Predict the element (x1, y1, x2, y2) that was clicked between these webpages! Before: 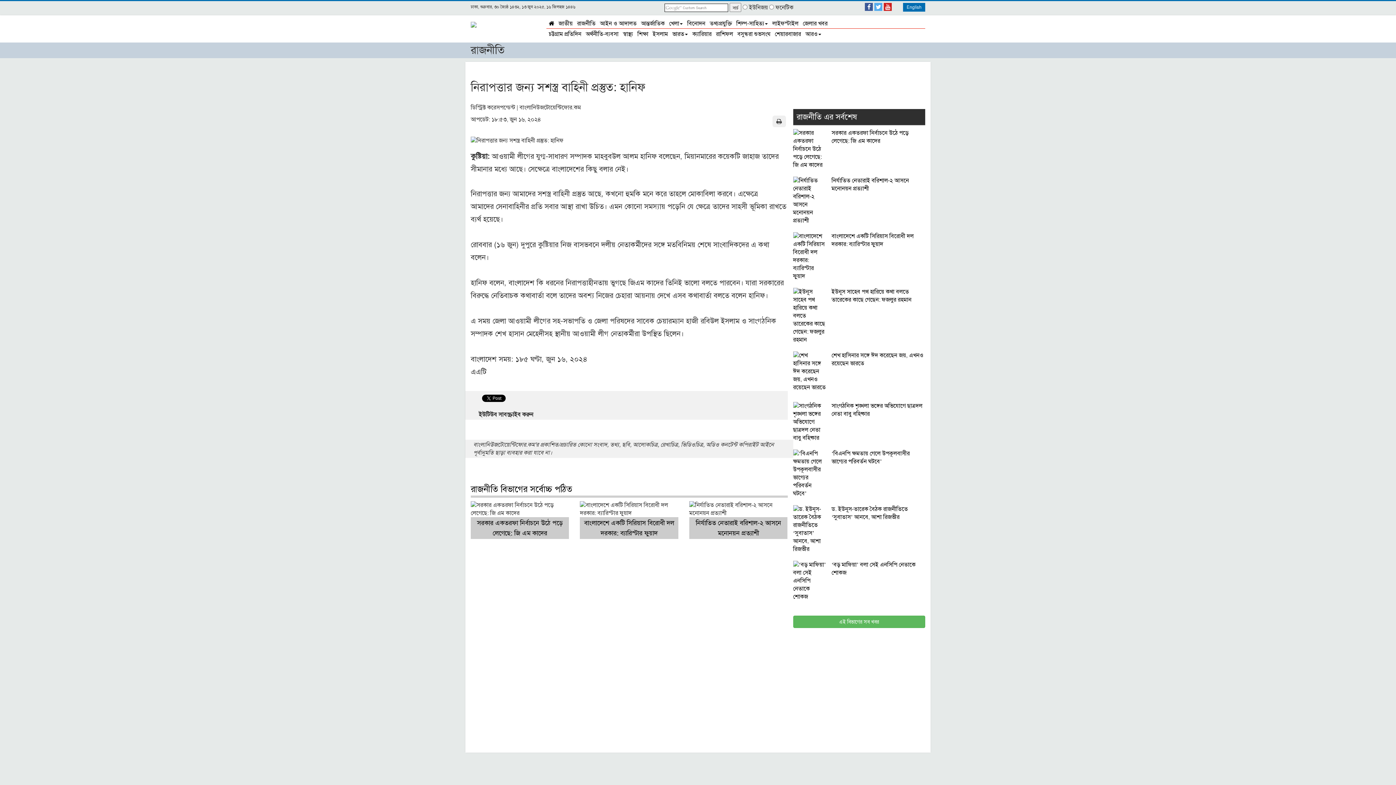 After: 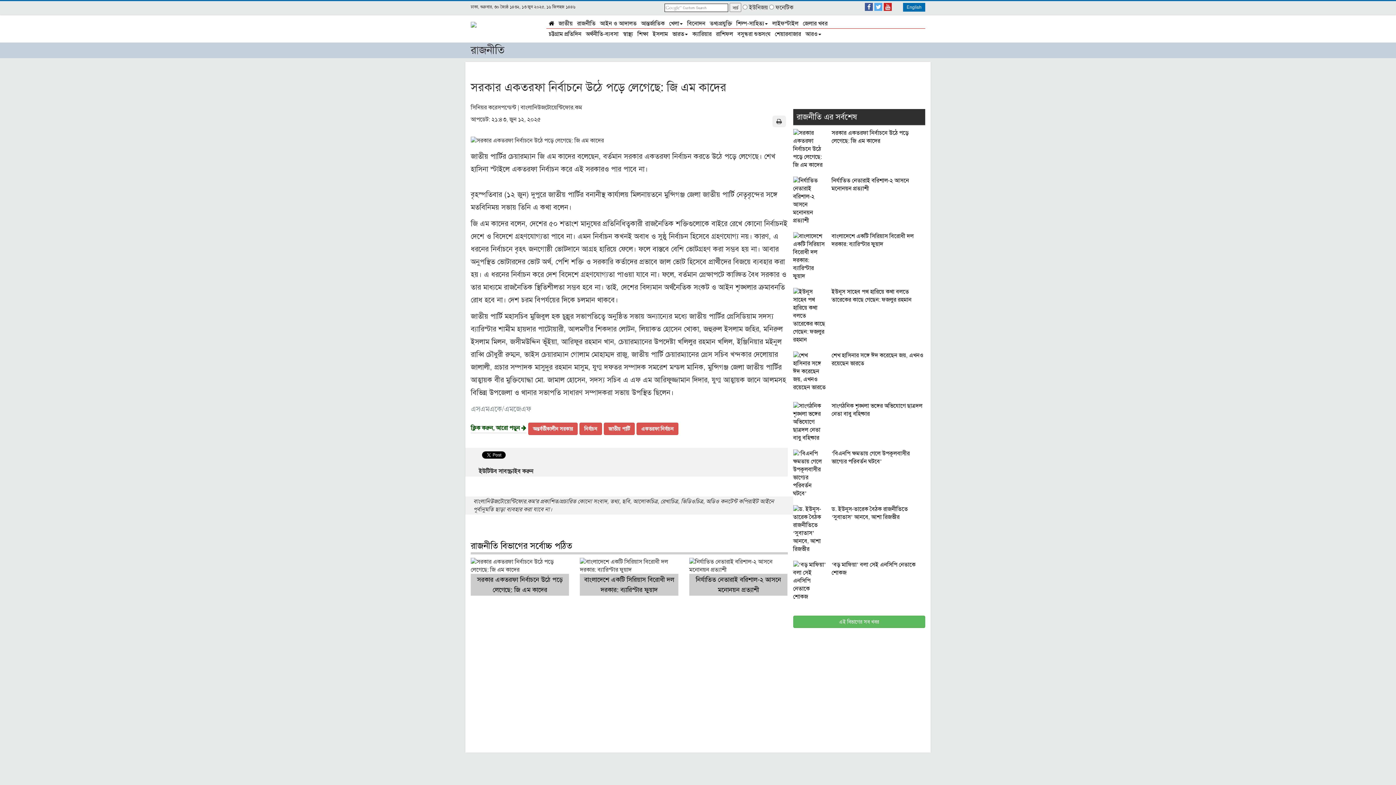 Action: bbox: (470, 516, 569, 538) label: সরকার একতরফা নির্বাচনে উঠে পড়ে লেগেছে: জি এম কাদের